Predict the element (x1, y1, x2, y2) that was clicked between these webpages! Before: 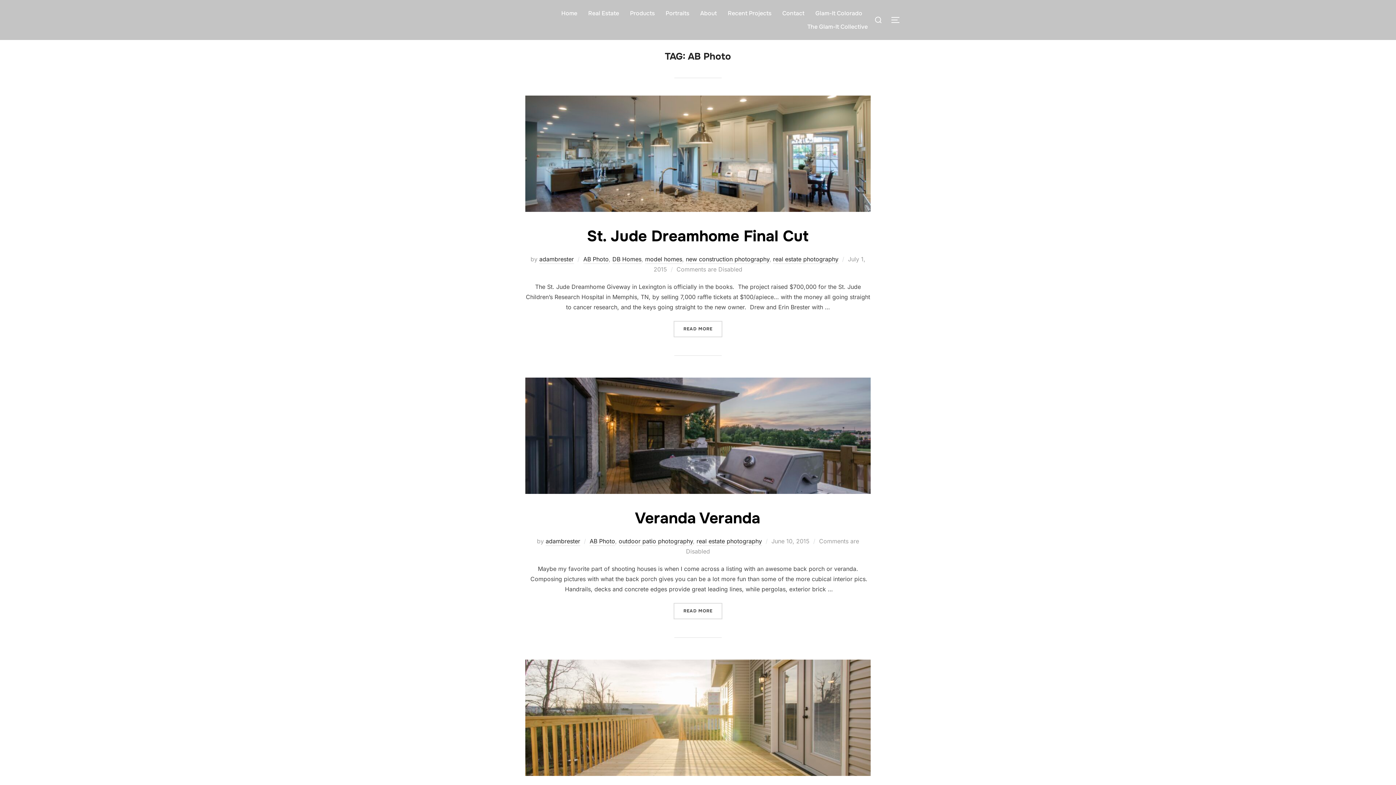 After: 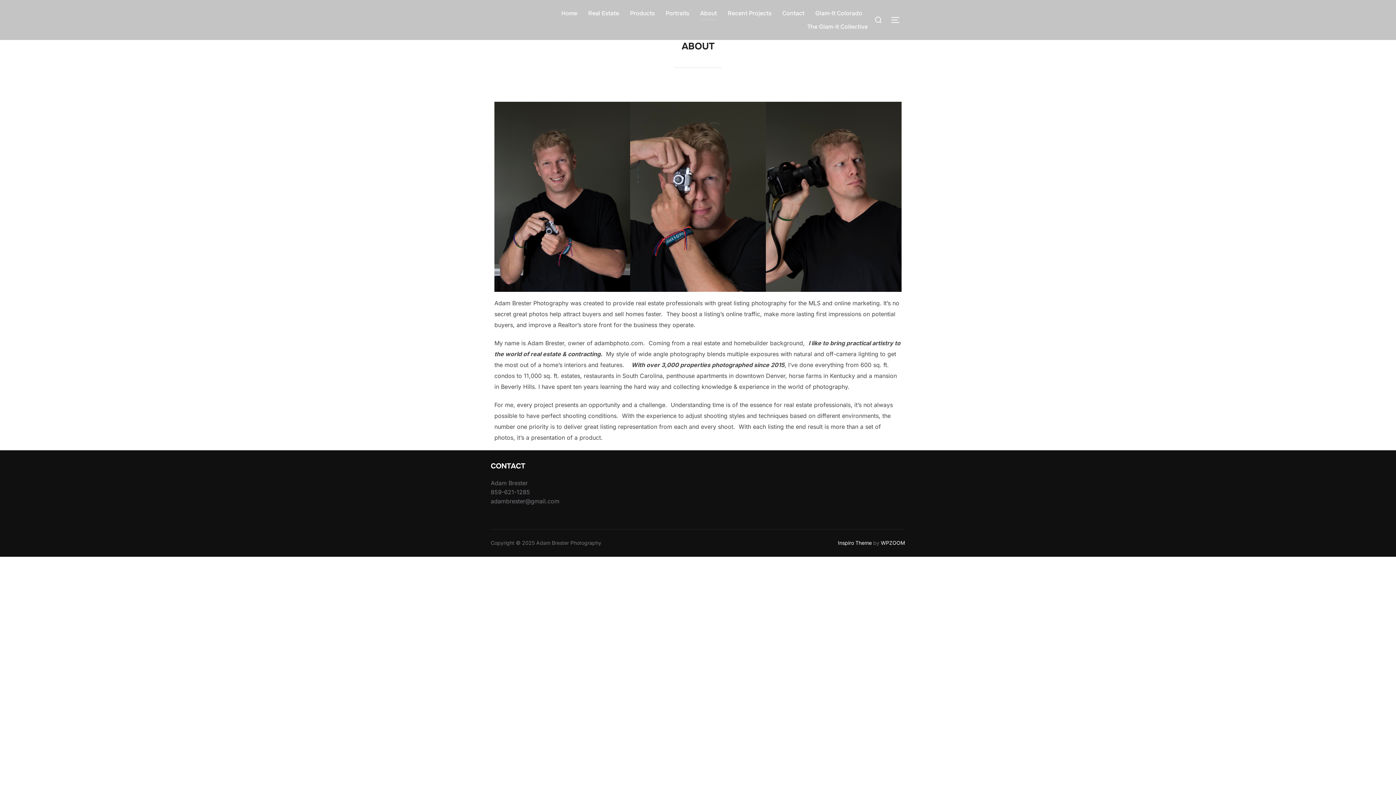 Action: bbox: (700, 6, 717, 20) label: About